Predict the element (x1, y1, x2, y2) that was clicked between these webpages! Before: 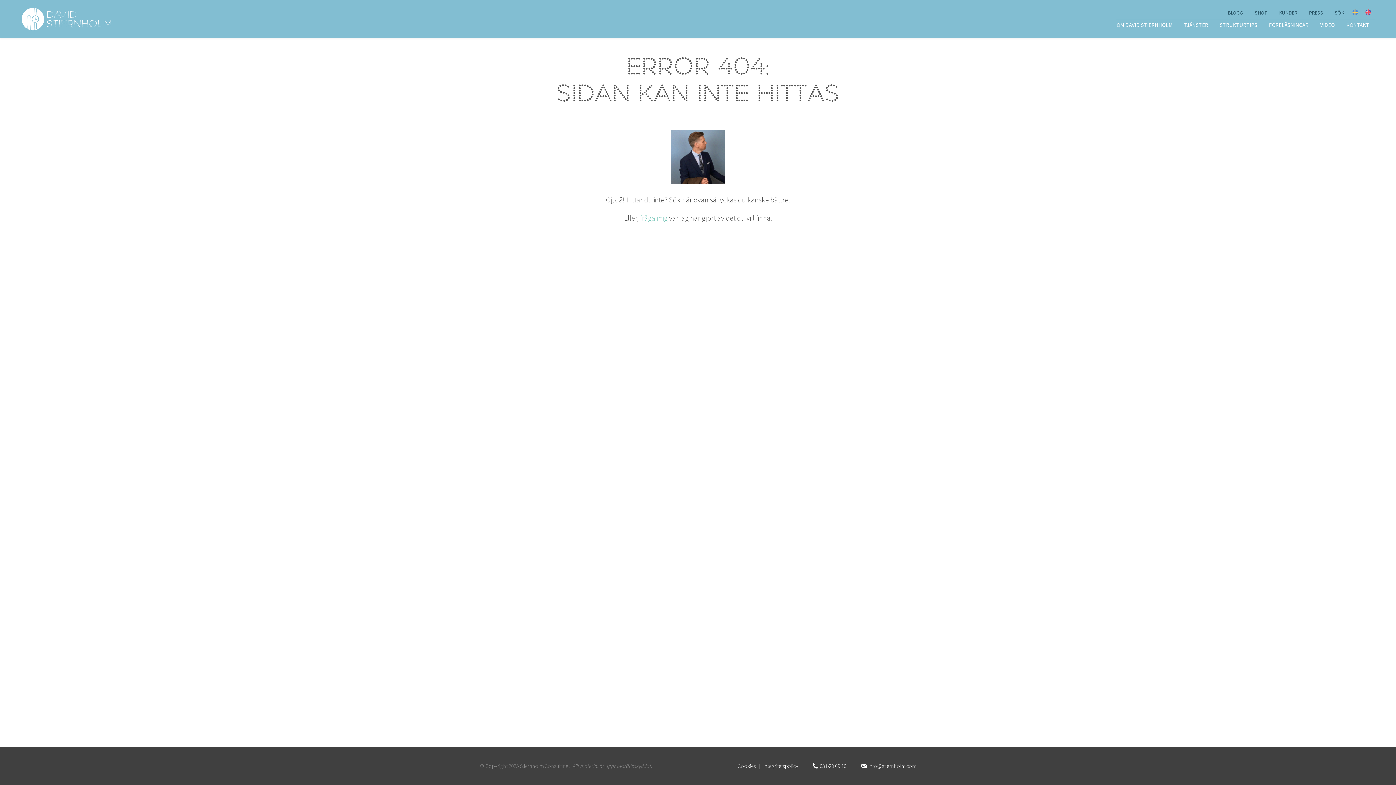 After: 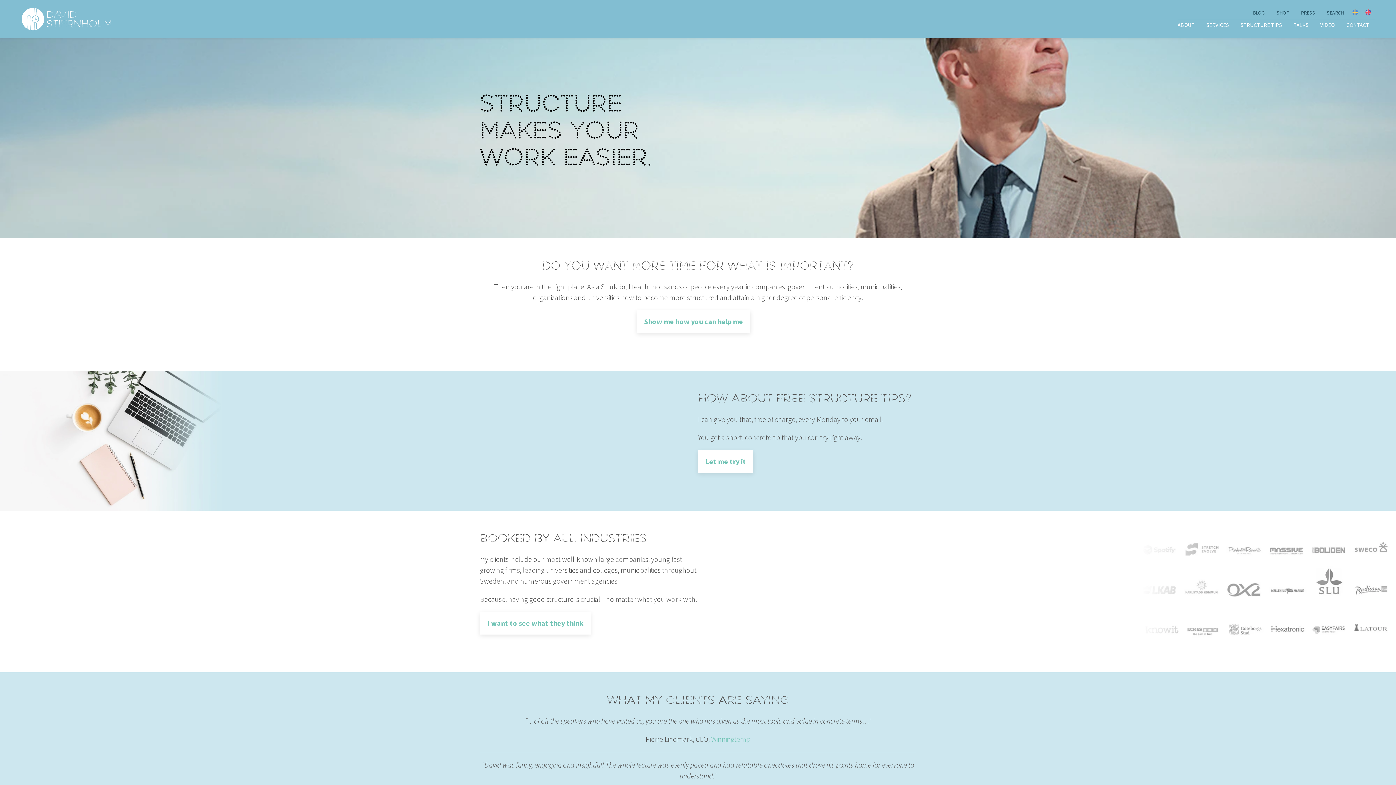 Action: bbox: (1363, 9, 1371, 17)